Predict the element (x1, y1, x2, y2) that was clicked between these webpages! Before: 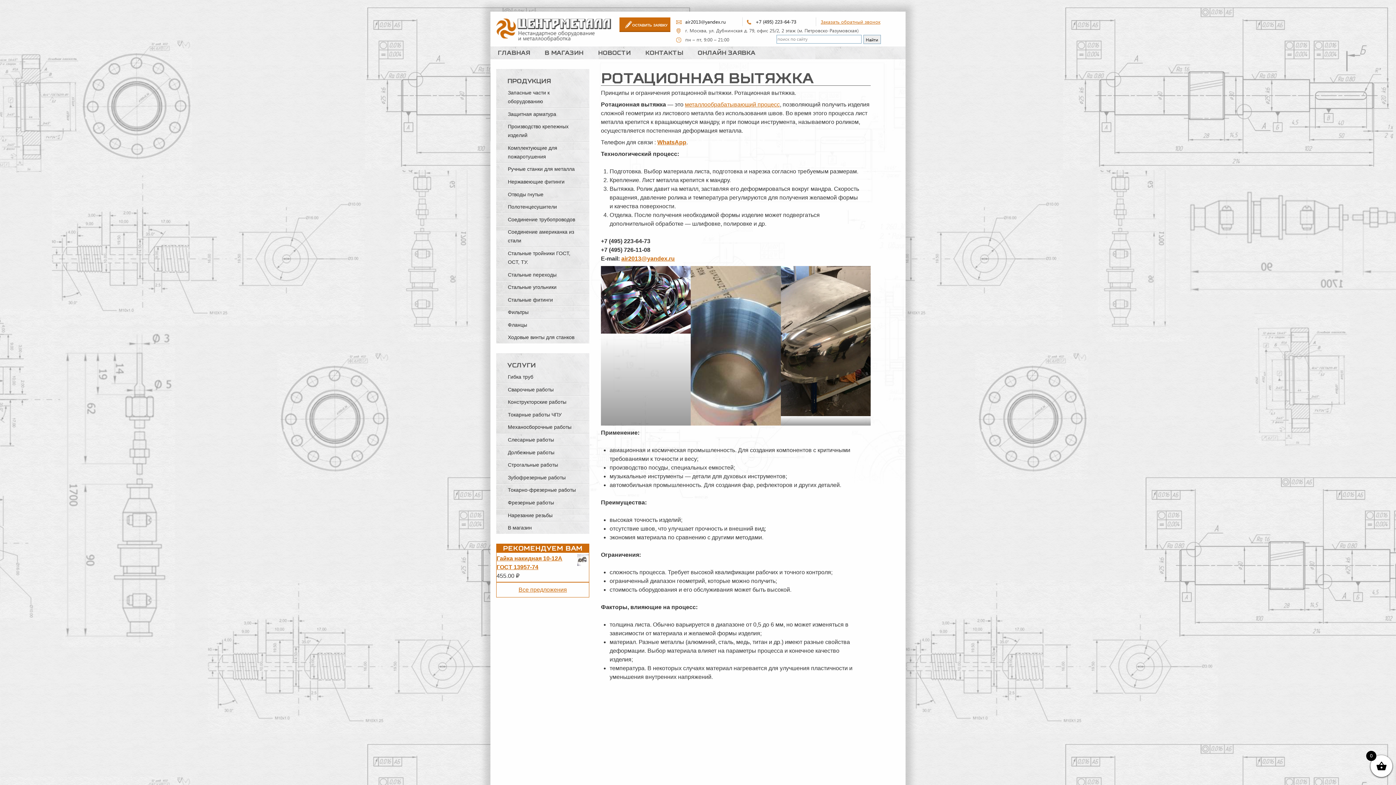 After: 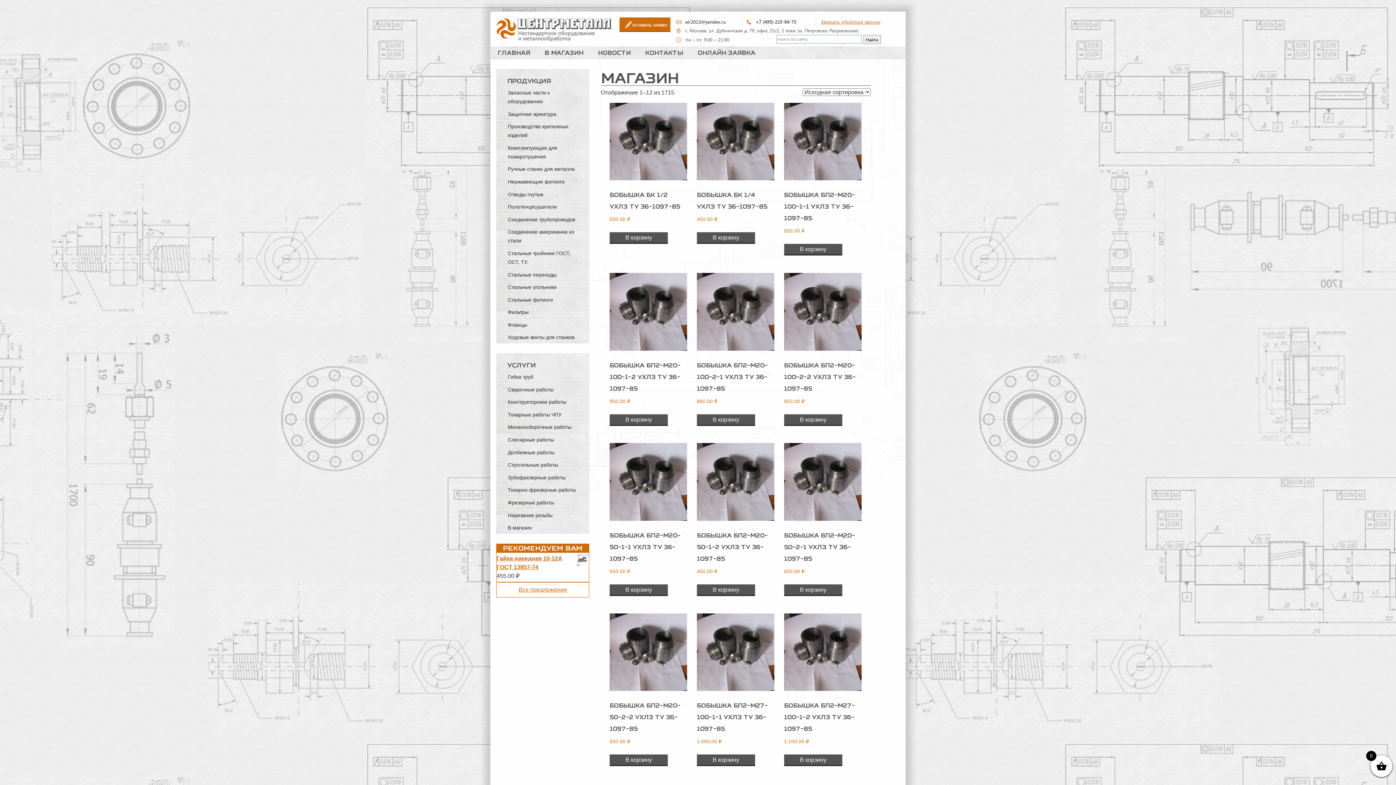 Action: bbox: (508, 525, 532, 530) label: В магазин